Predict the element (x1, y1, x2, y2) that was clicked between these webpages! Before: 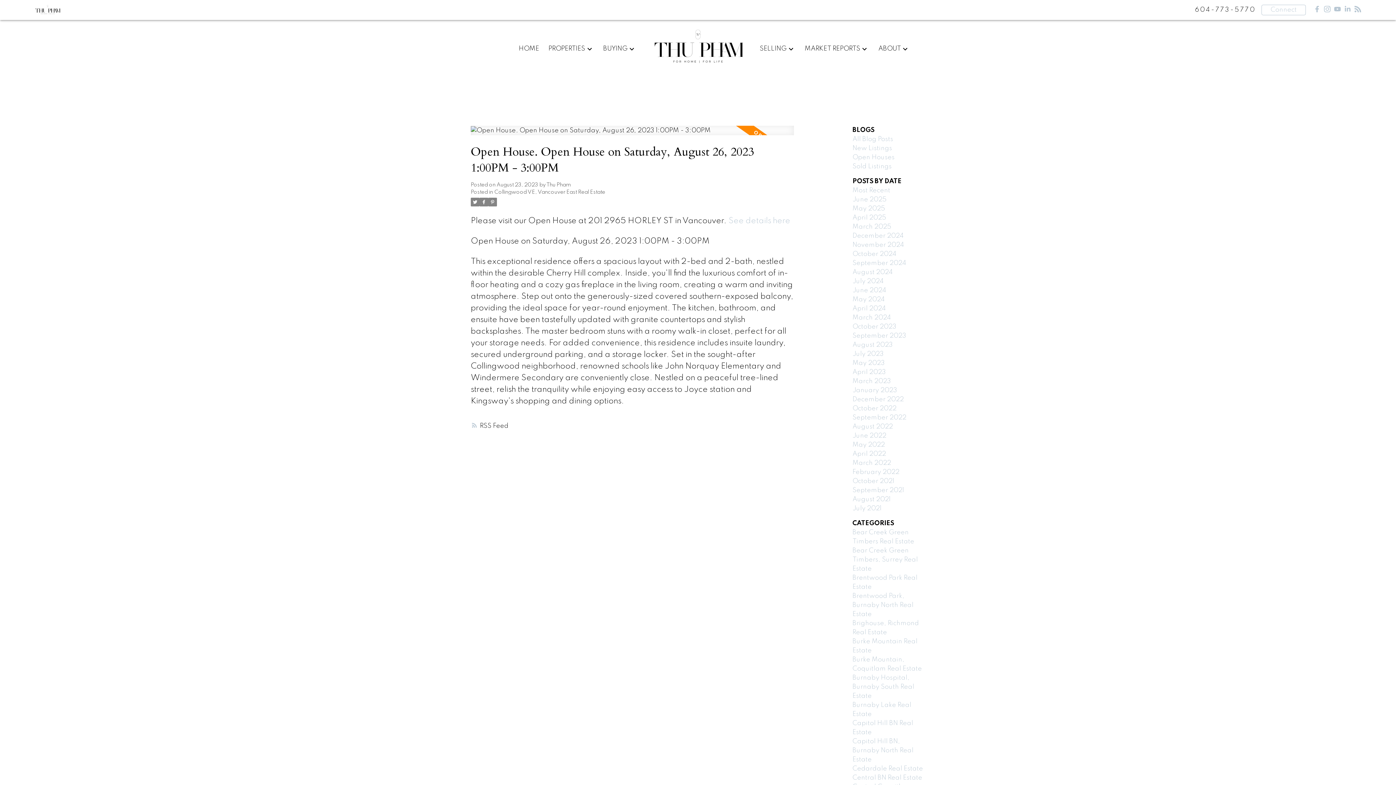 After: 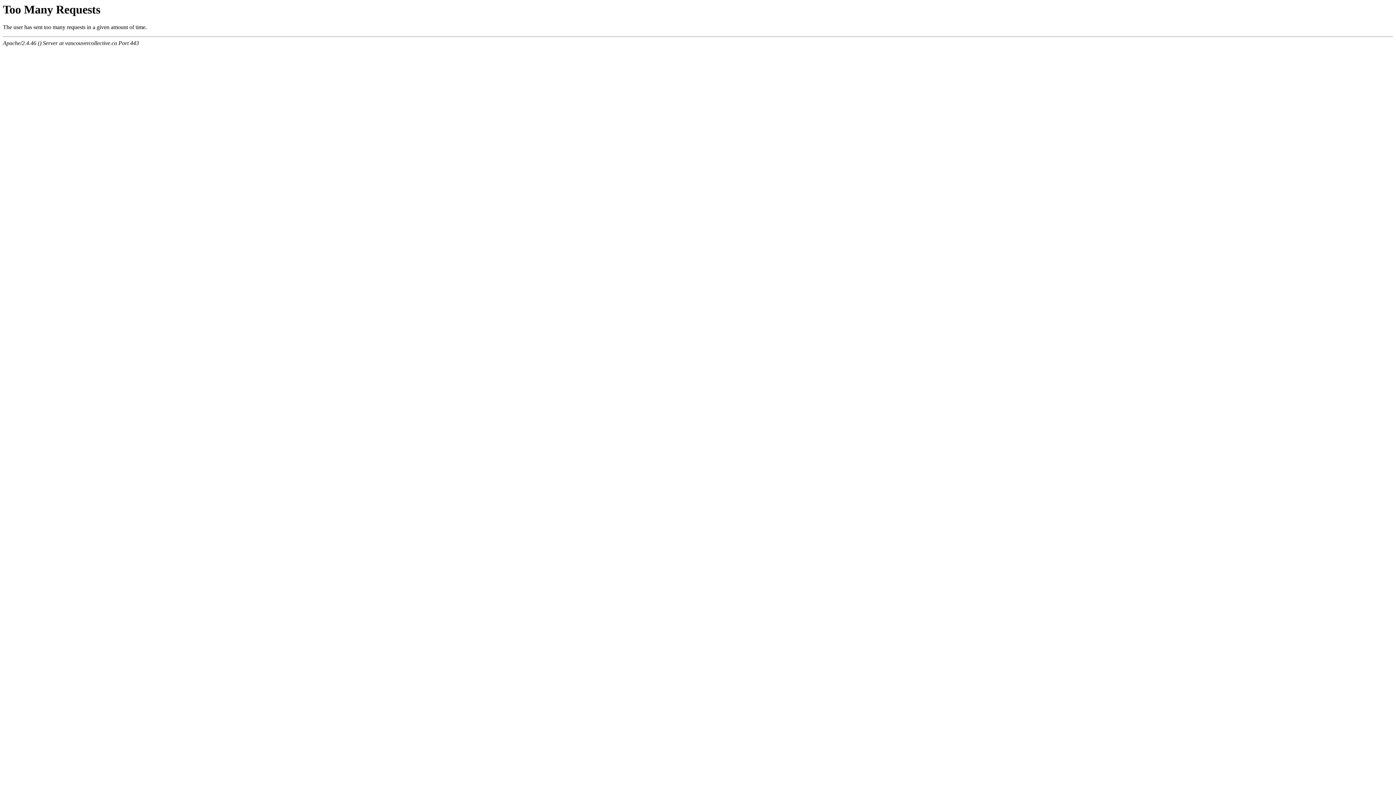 Action: bbox: (852, 341, 893, 348) label: August 2023